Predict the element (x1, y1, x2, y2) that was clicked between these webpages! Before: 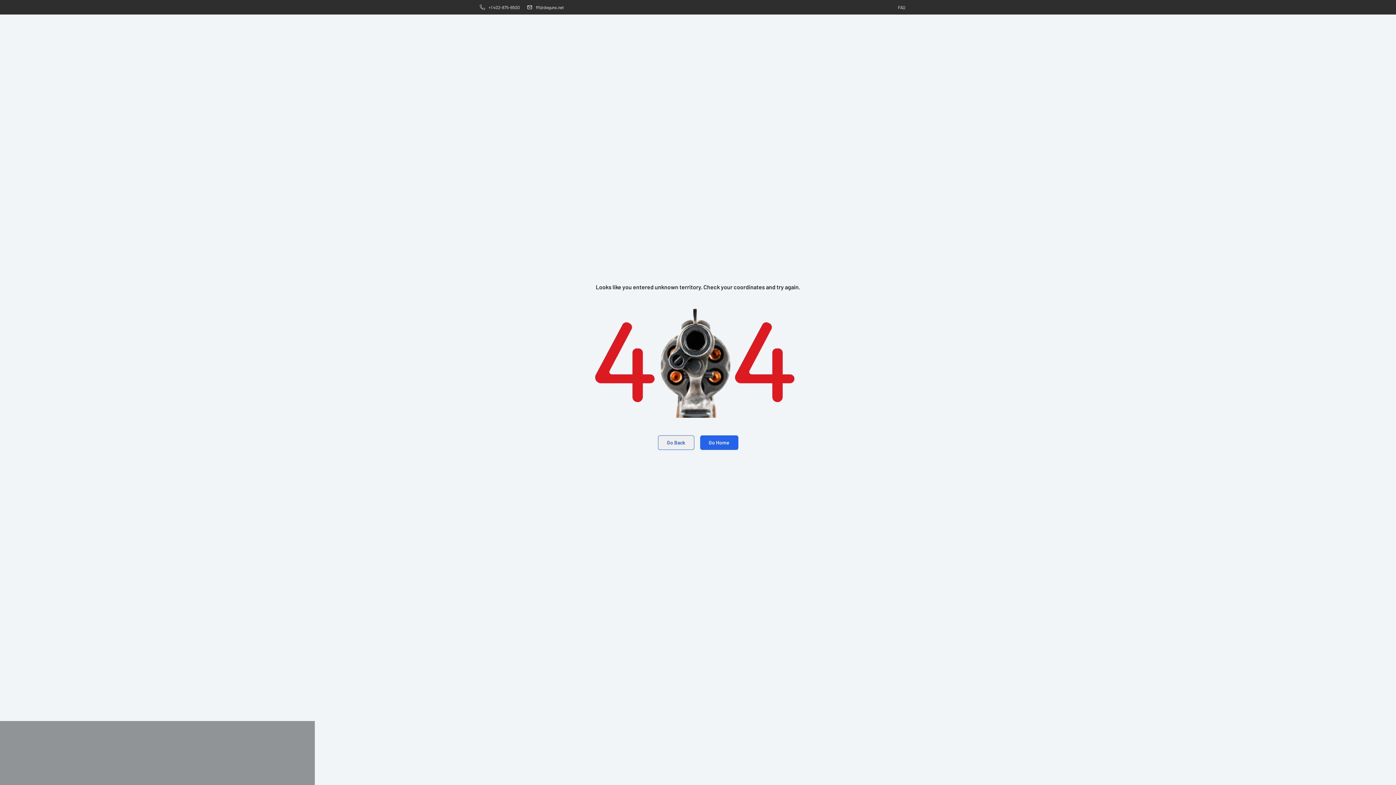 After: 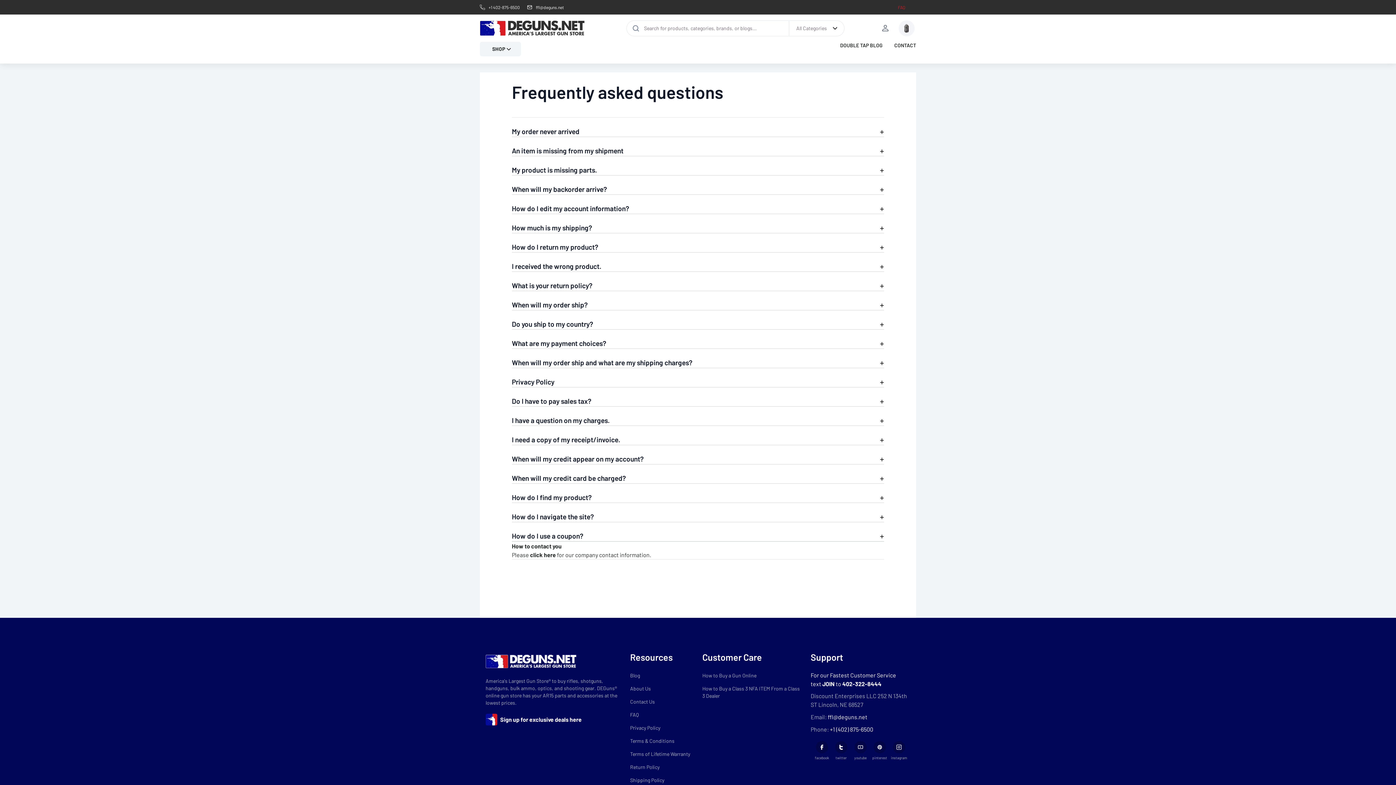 Action: label: FAQ bbox: (898, 4, 916, 10)